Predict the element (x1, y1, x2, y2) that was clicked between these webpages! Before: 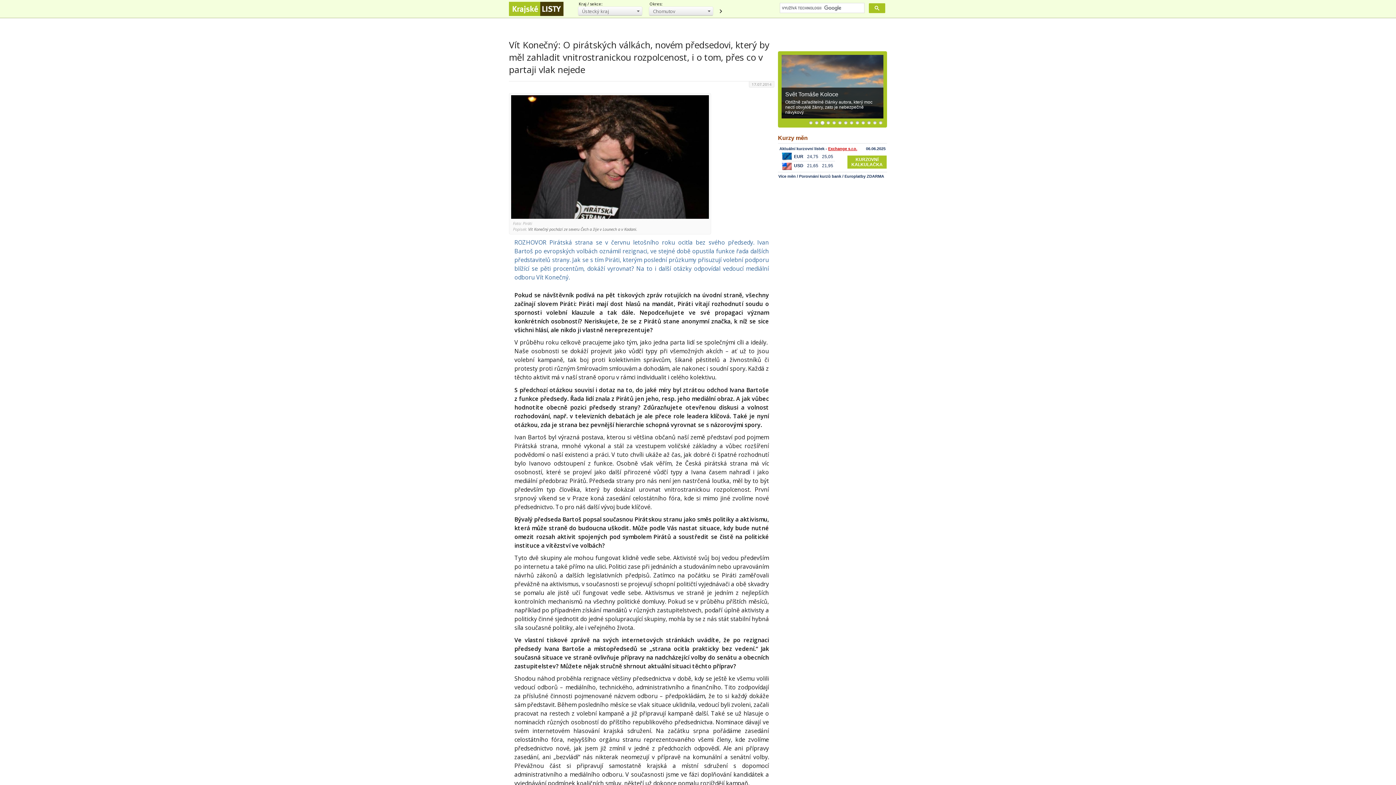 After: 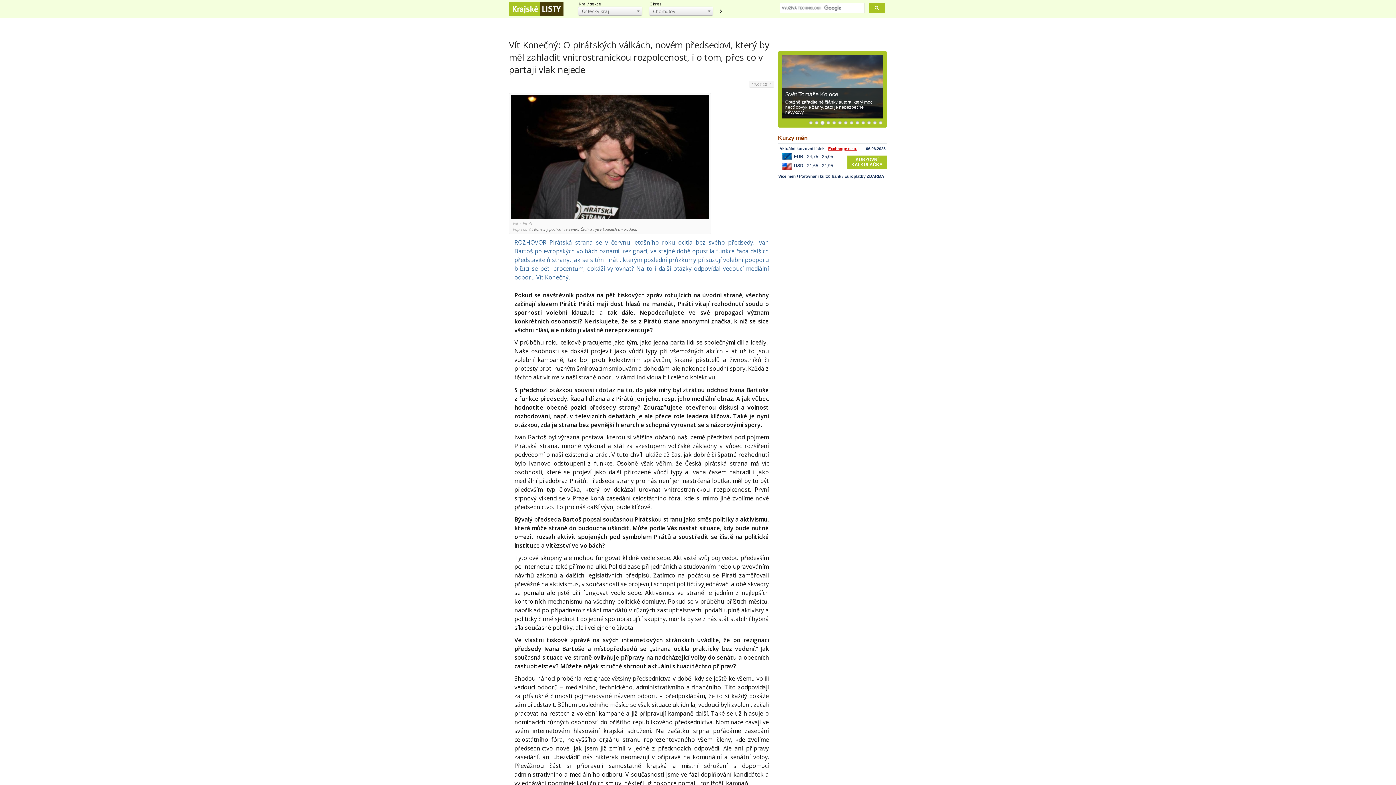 Action: label: 13 bbox: (878, 121, 883, 125)